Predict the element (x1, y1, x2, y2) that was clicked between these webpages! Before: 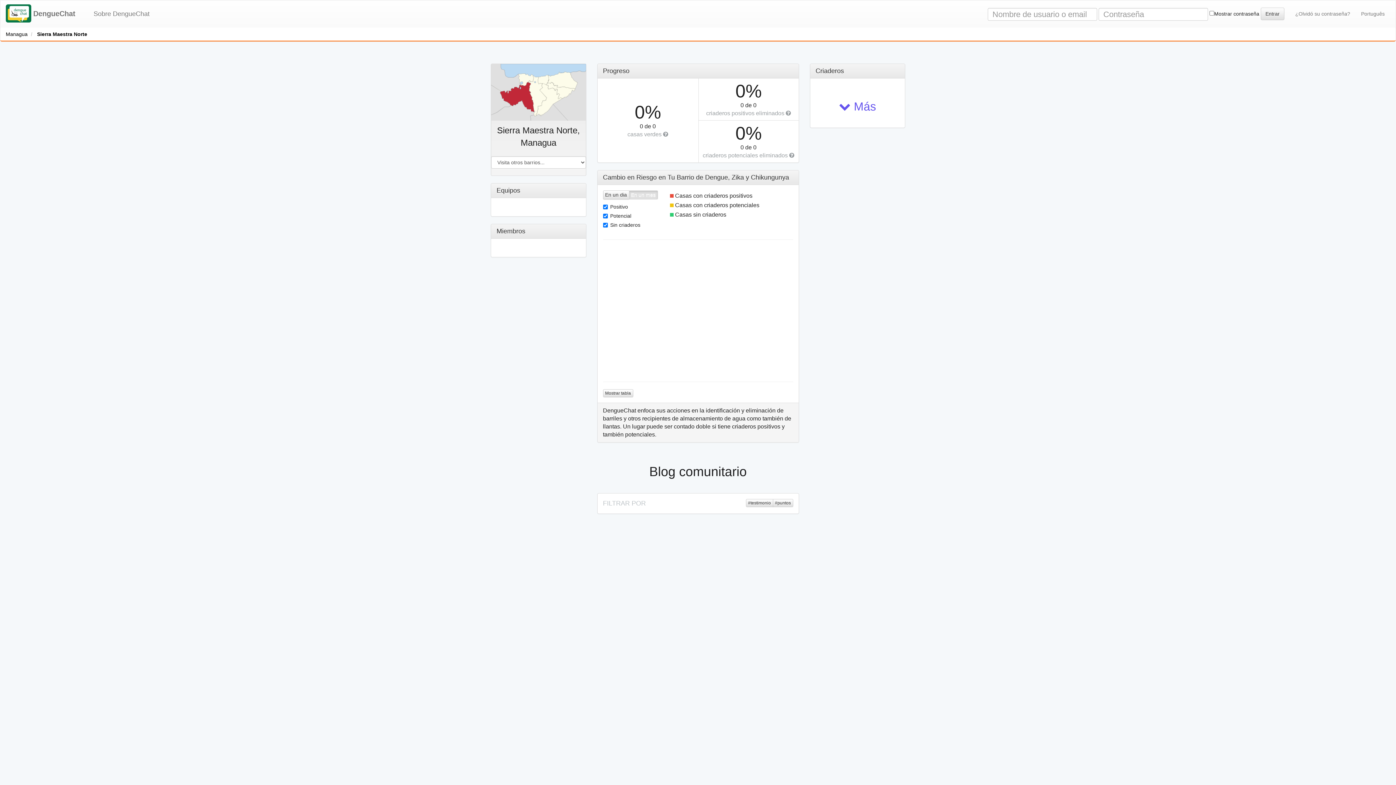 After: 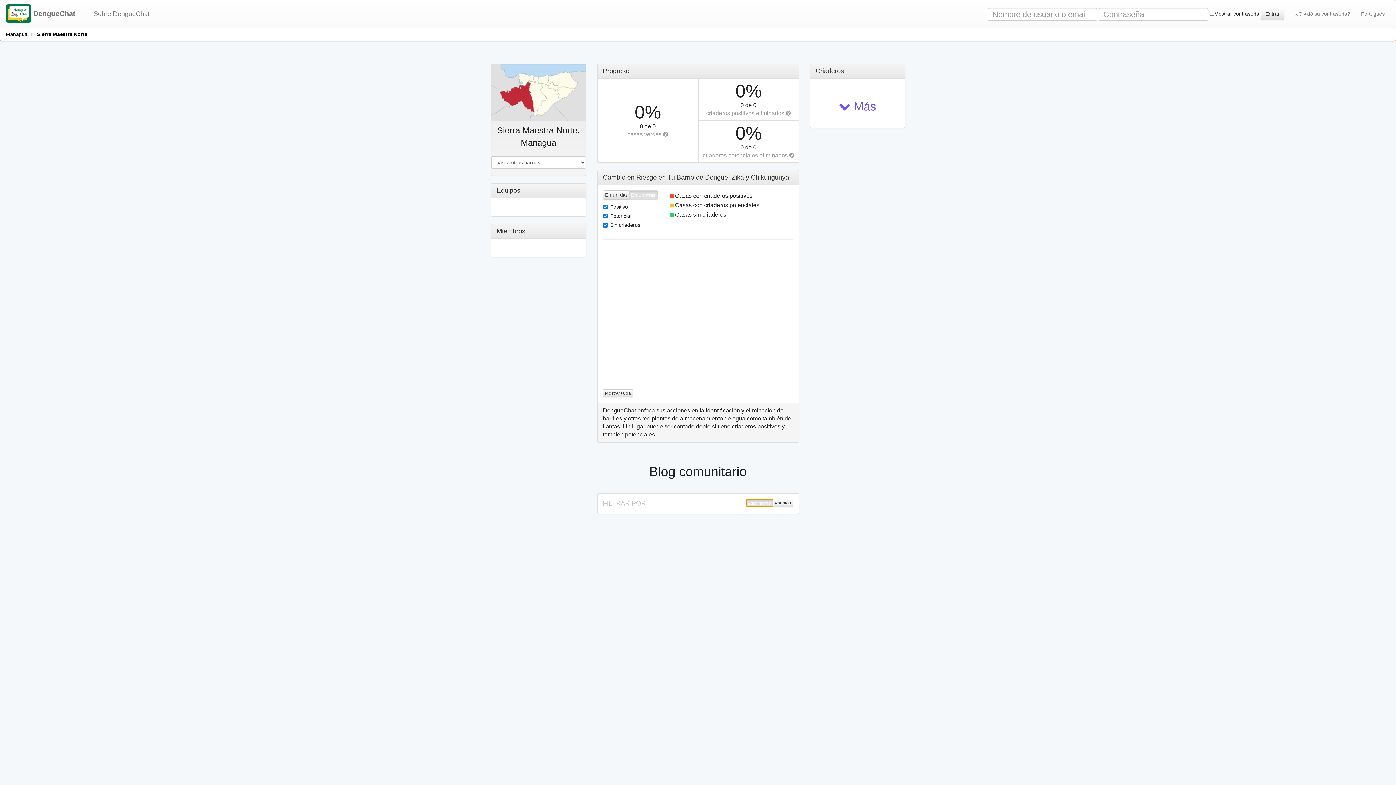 Action: bbox: (746, 499, 773, 507) label: #testimonio